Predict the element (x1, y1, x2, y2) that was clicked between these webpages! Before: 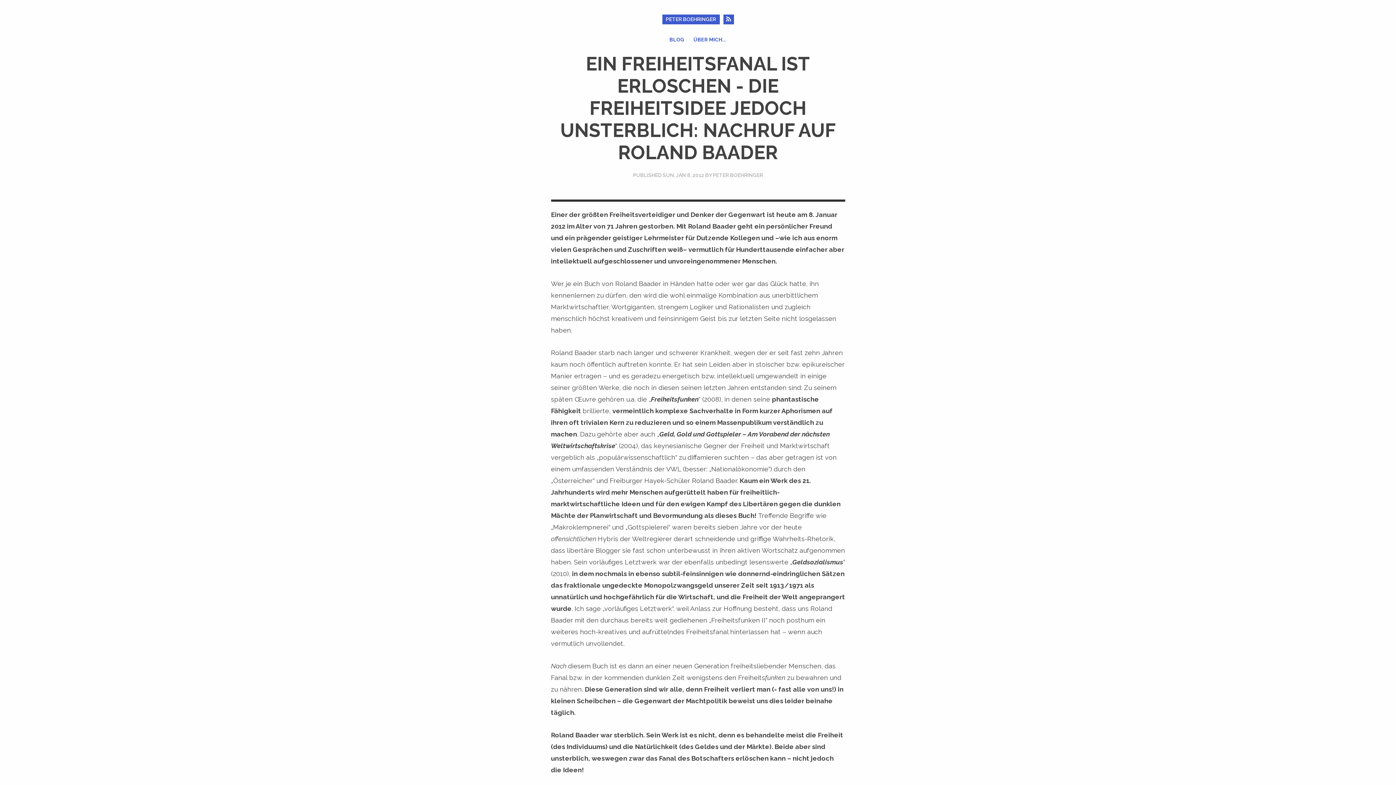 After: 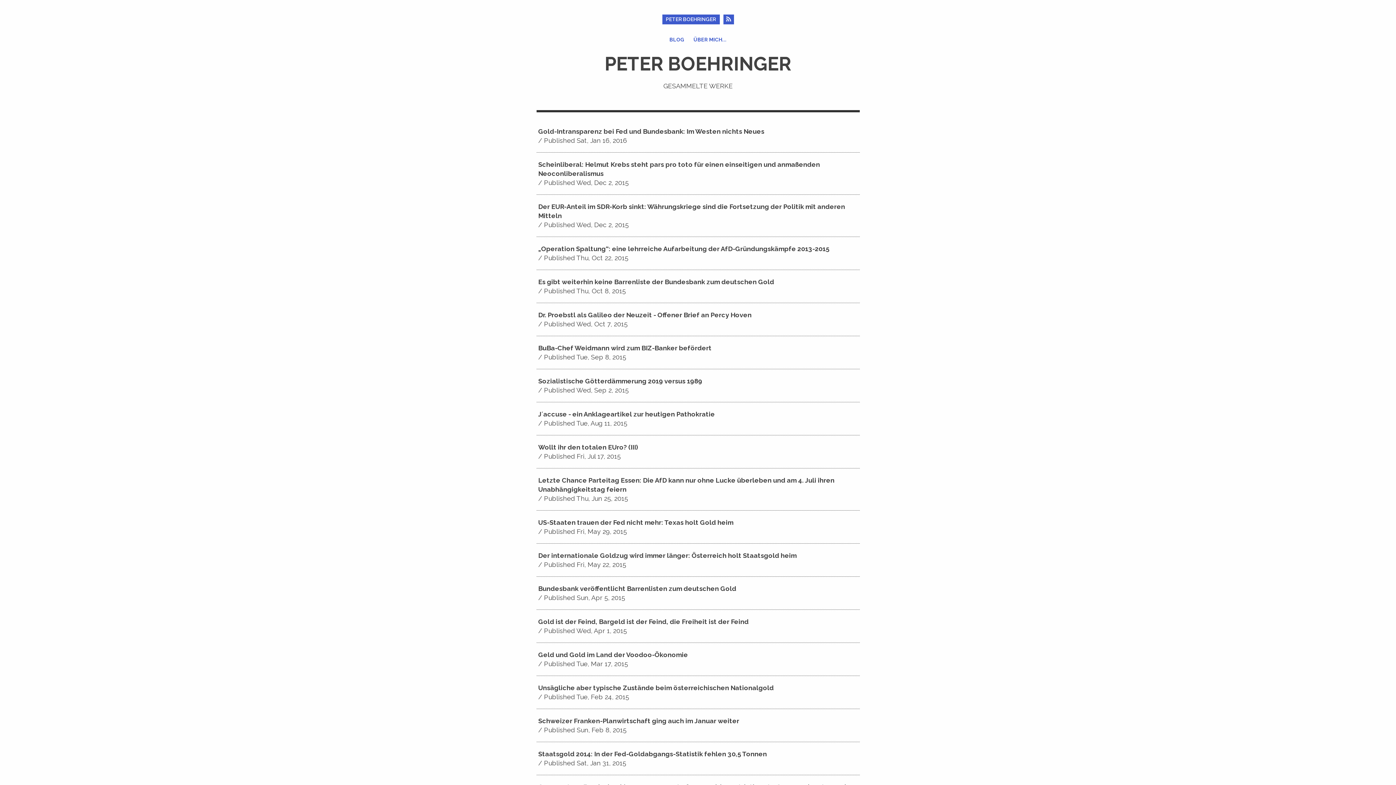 Action: bbox: (662, 14, 719, 24) label: PETER BOEHRINGER